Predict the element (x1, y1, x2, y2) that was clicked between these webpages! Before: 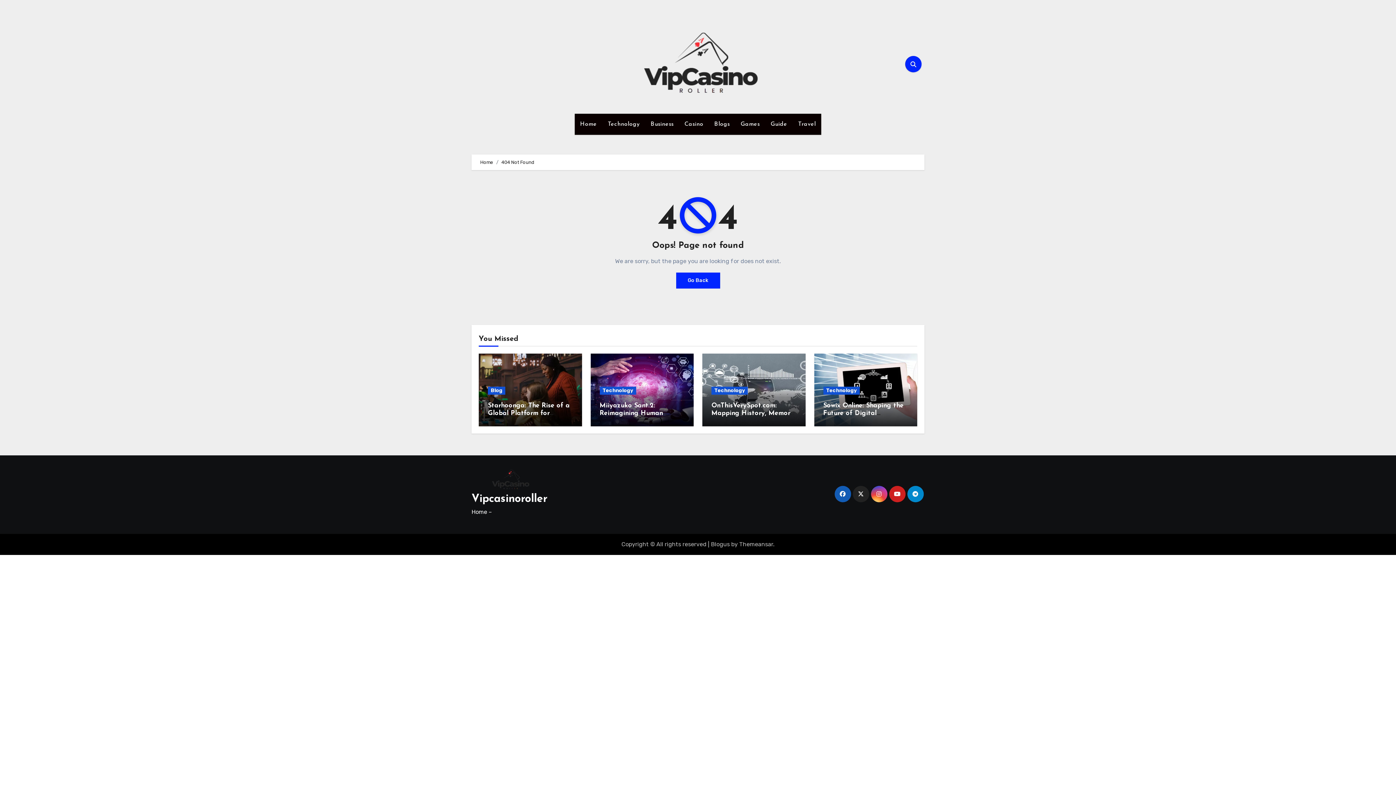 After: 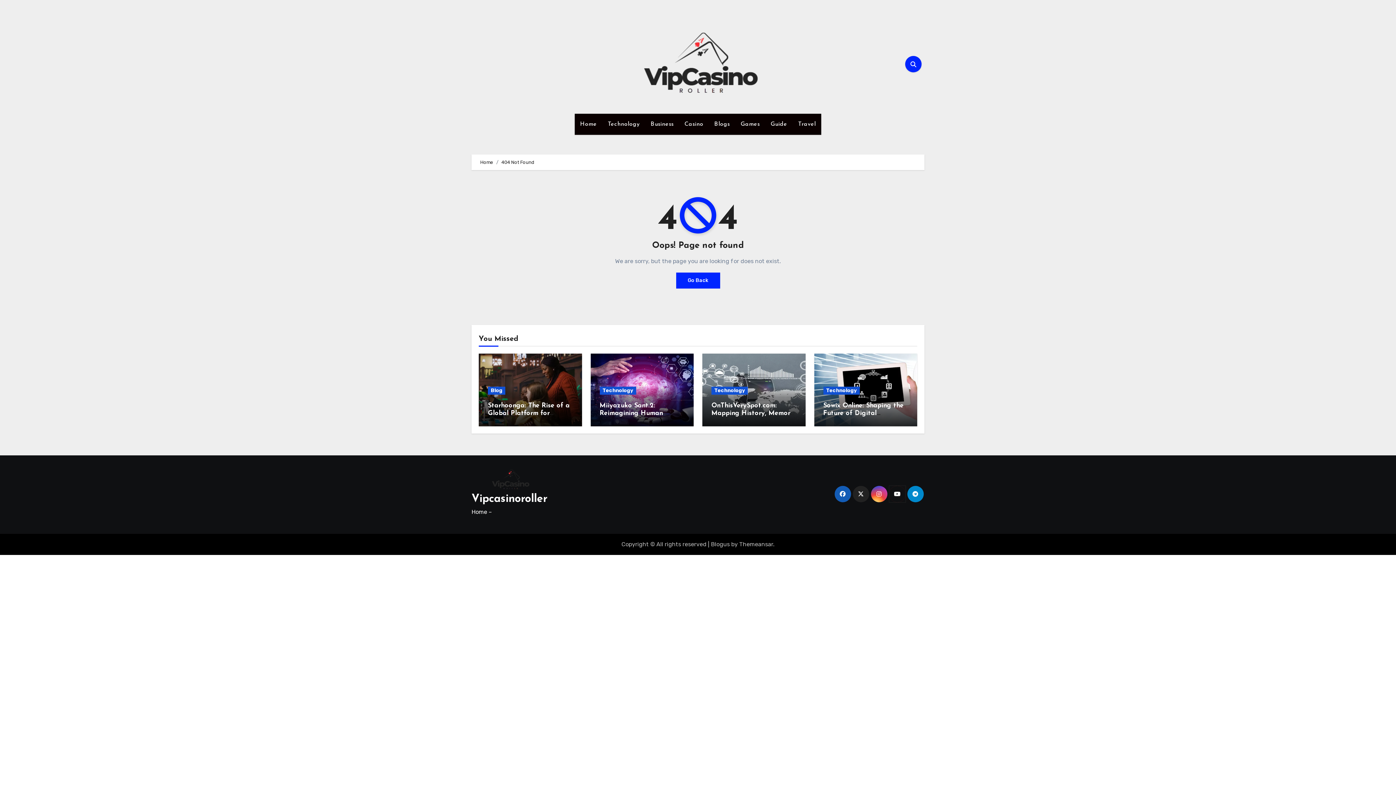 Action: bbox: (889, 486, 905, 502)